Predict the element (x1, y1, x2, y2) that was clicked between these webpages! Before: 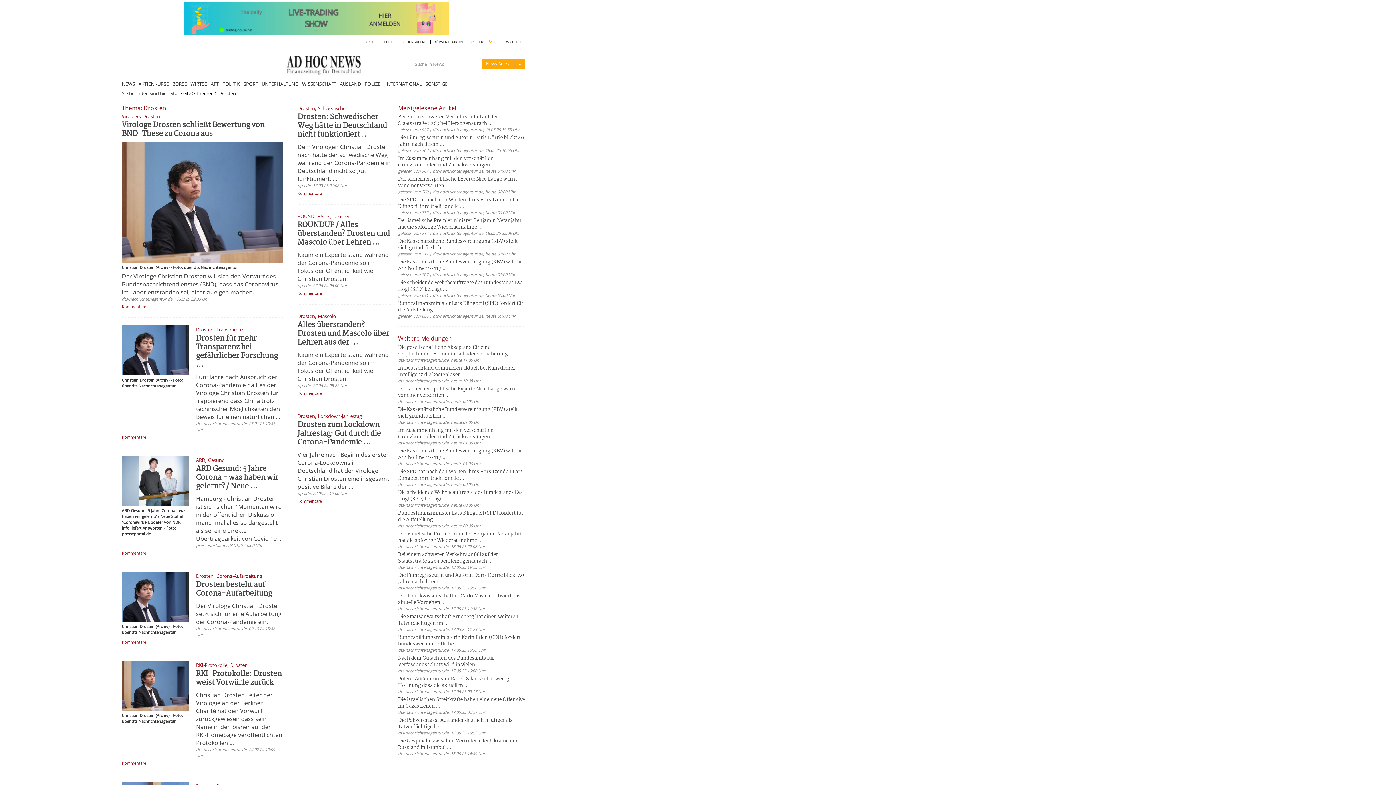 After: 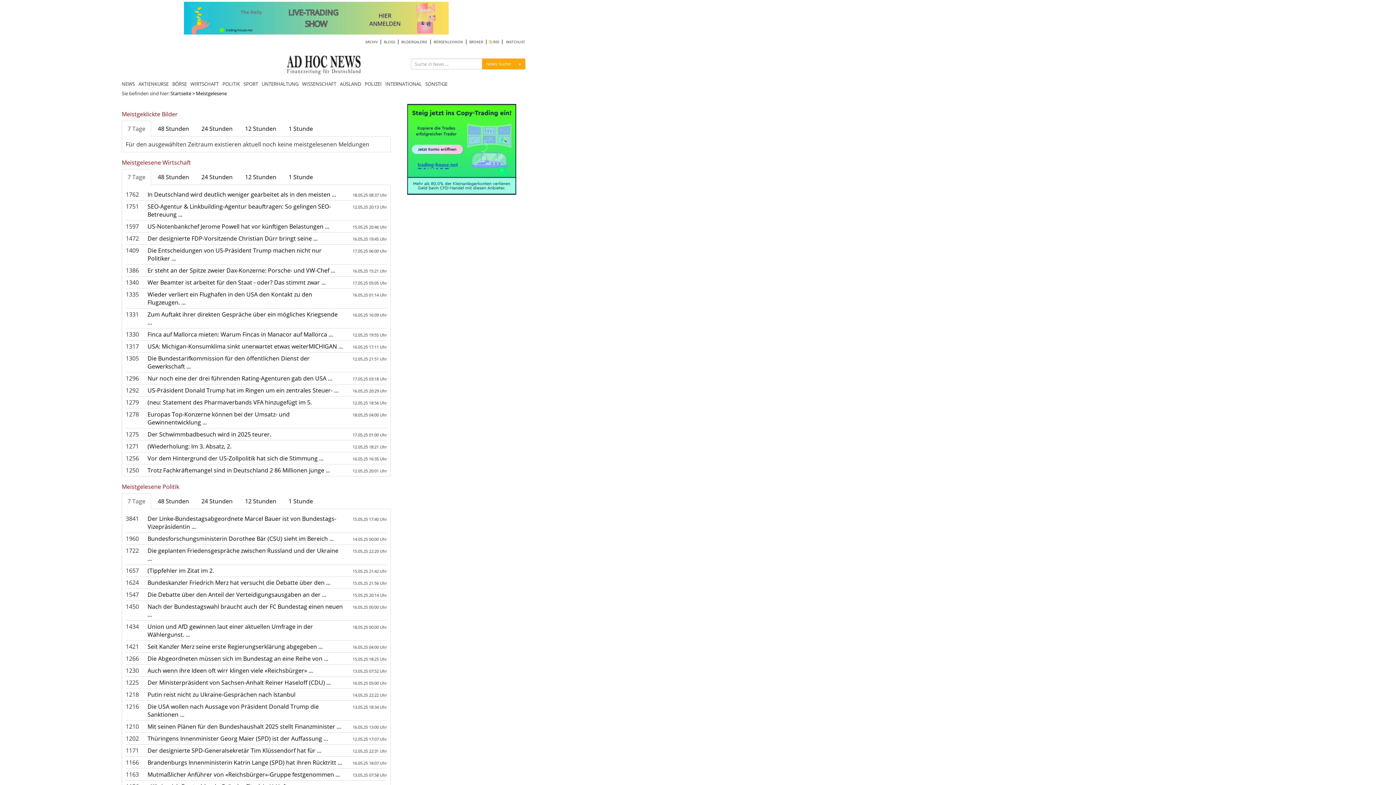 Action: bbox: (398, 104, 456, 112) label: Meistgelesene Artikel